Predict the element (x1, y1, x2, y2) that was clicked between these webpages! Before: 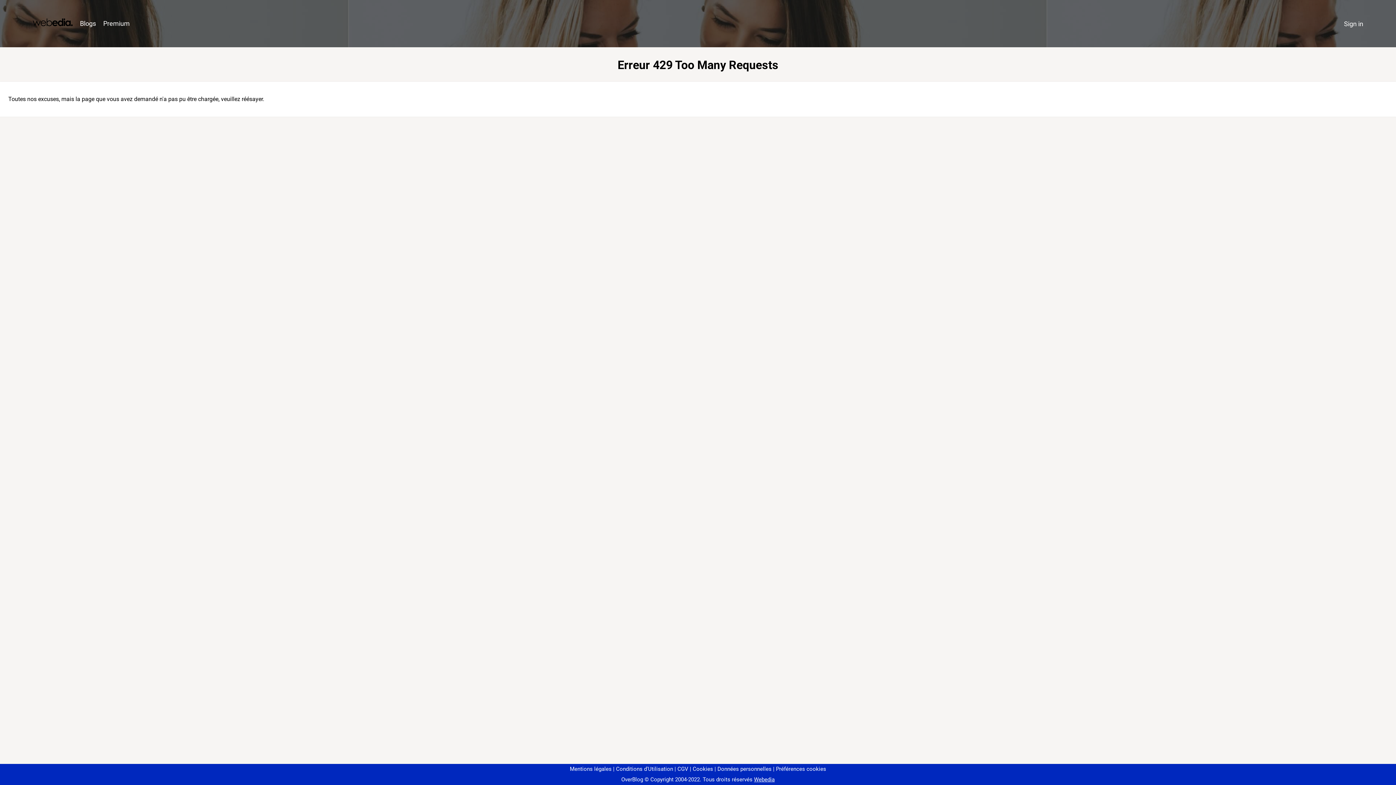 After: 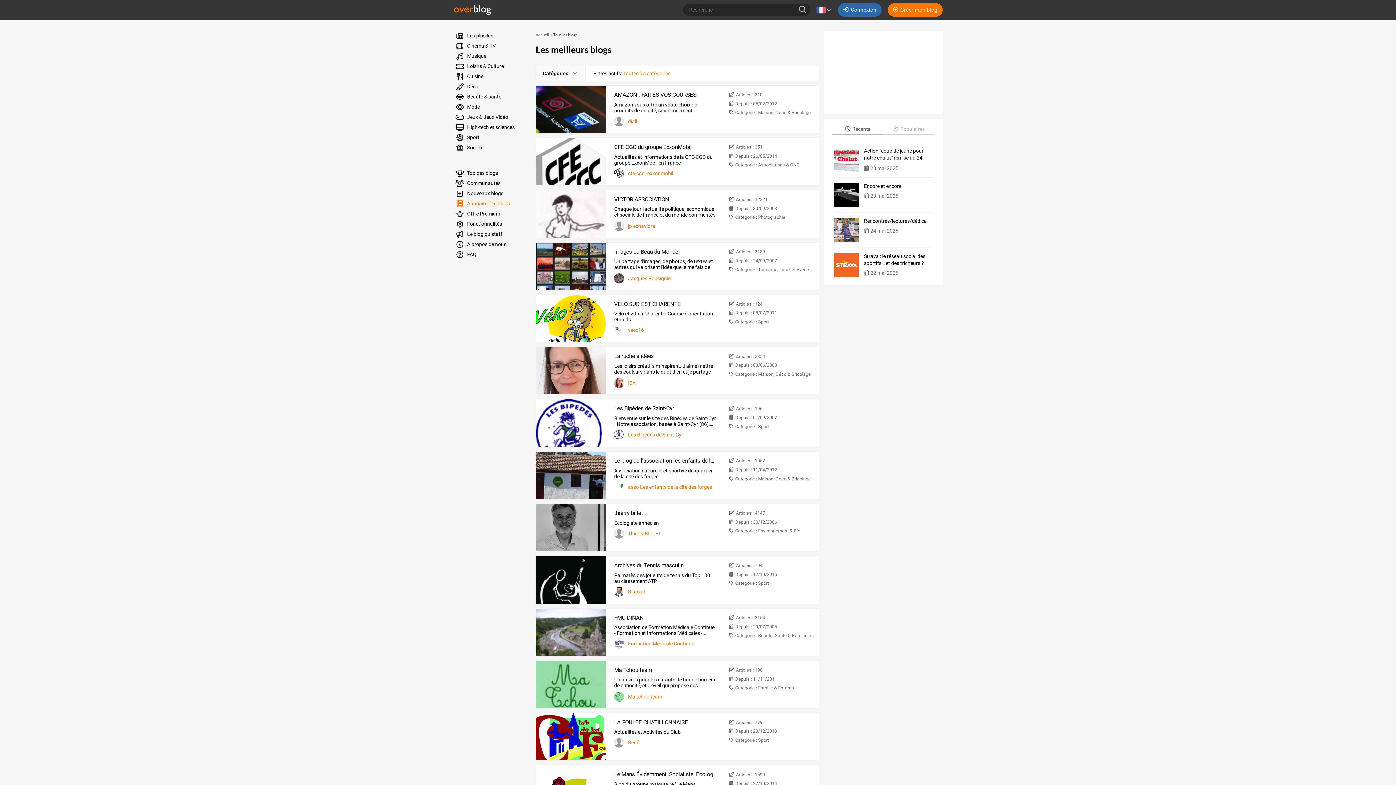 Action: bbox: (76, 16, 99, 31) label: Blogs